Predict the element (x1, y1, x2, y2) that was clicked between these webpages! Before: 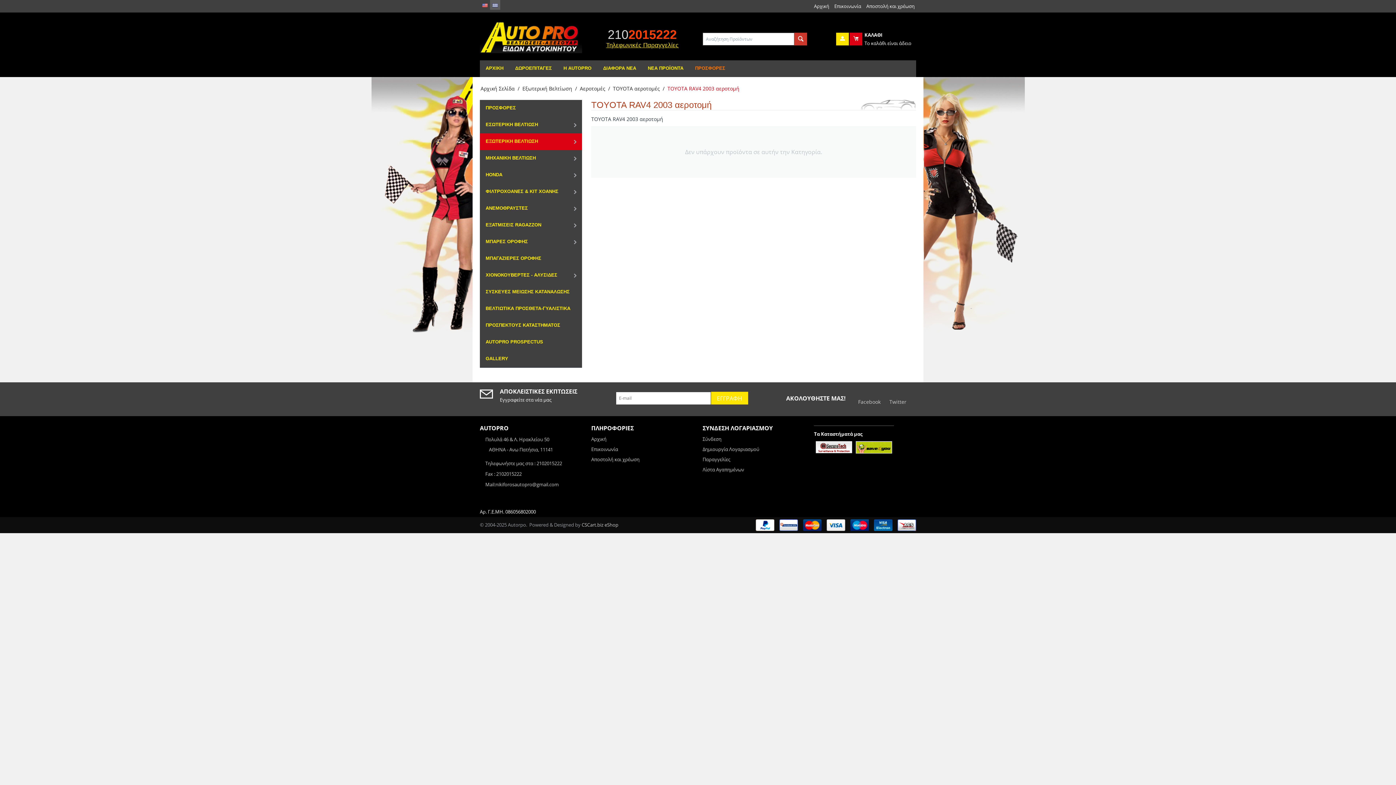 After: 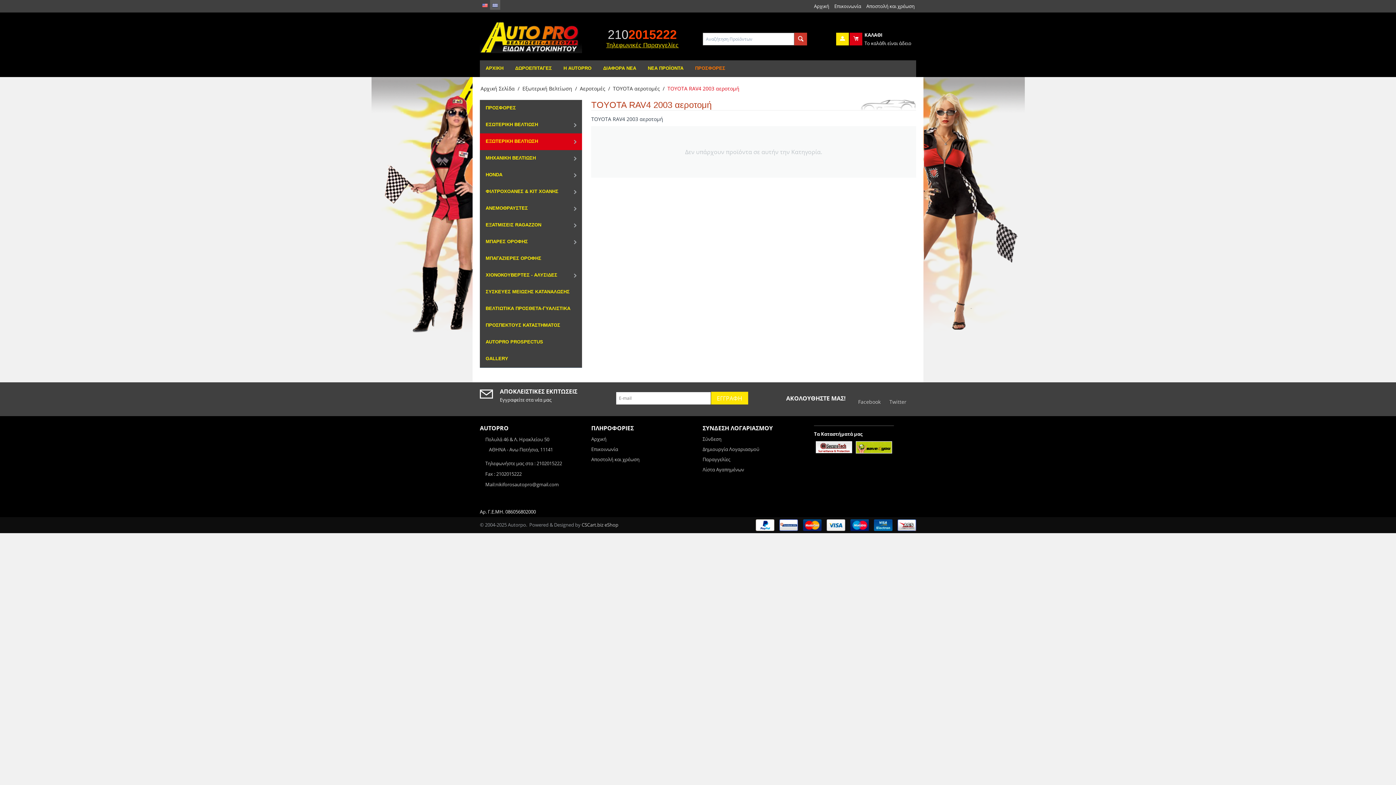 Action: label: Mail:nikiforosautopro@gmail.com bbox: (485, 481, 558, 487)